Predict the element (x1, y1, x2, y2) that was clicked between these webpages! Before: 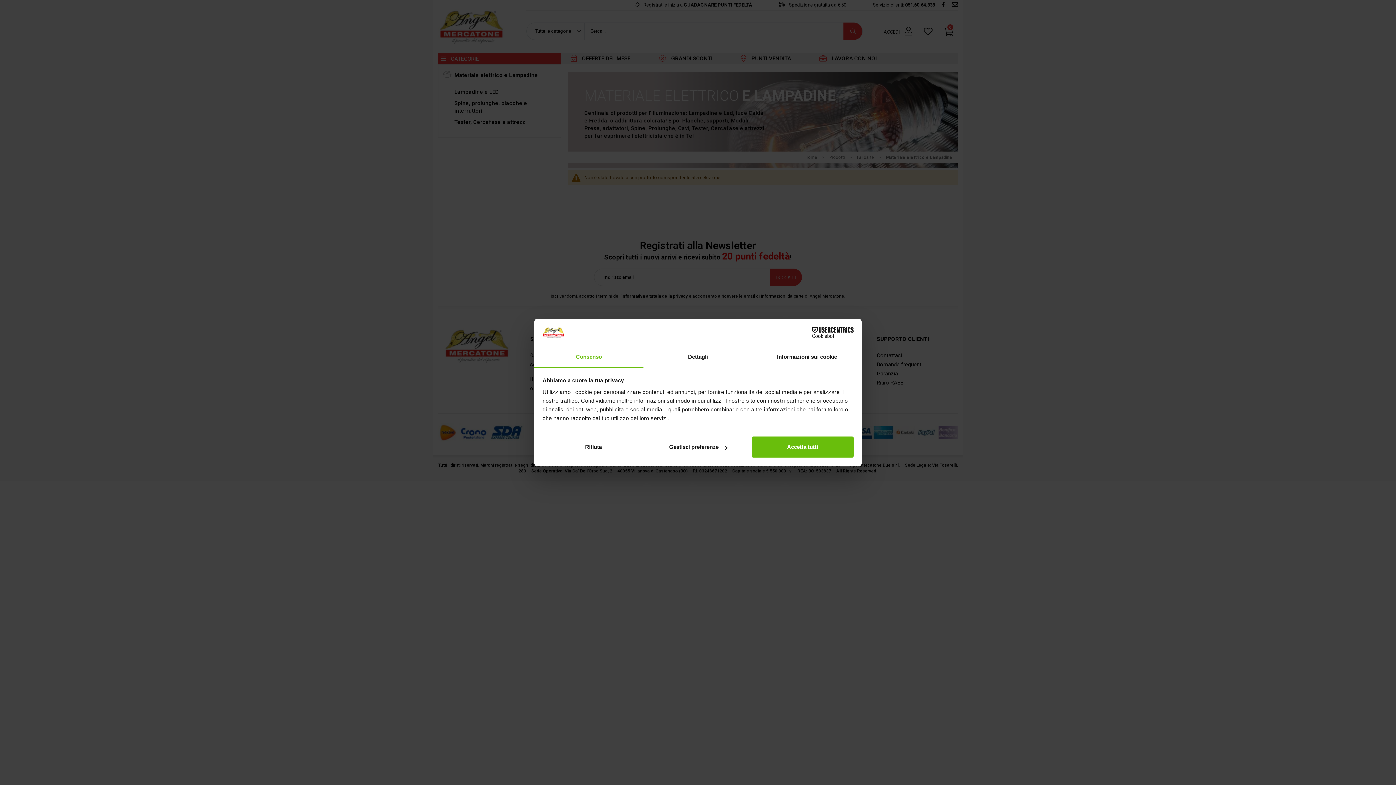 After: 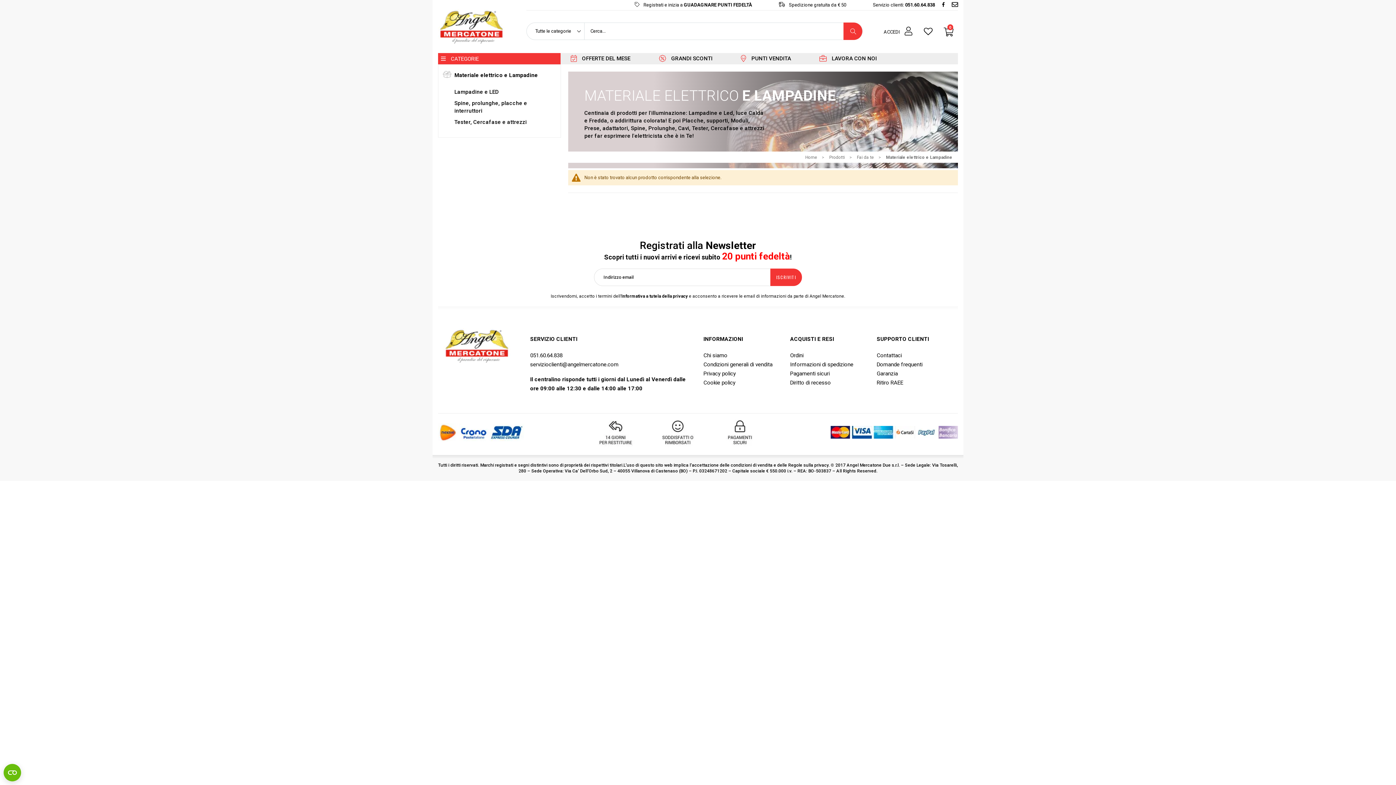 Action: label: Rifiuta bbox: (542, 436, 644, 457)